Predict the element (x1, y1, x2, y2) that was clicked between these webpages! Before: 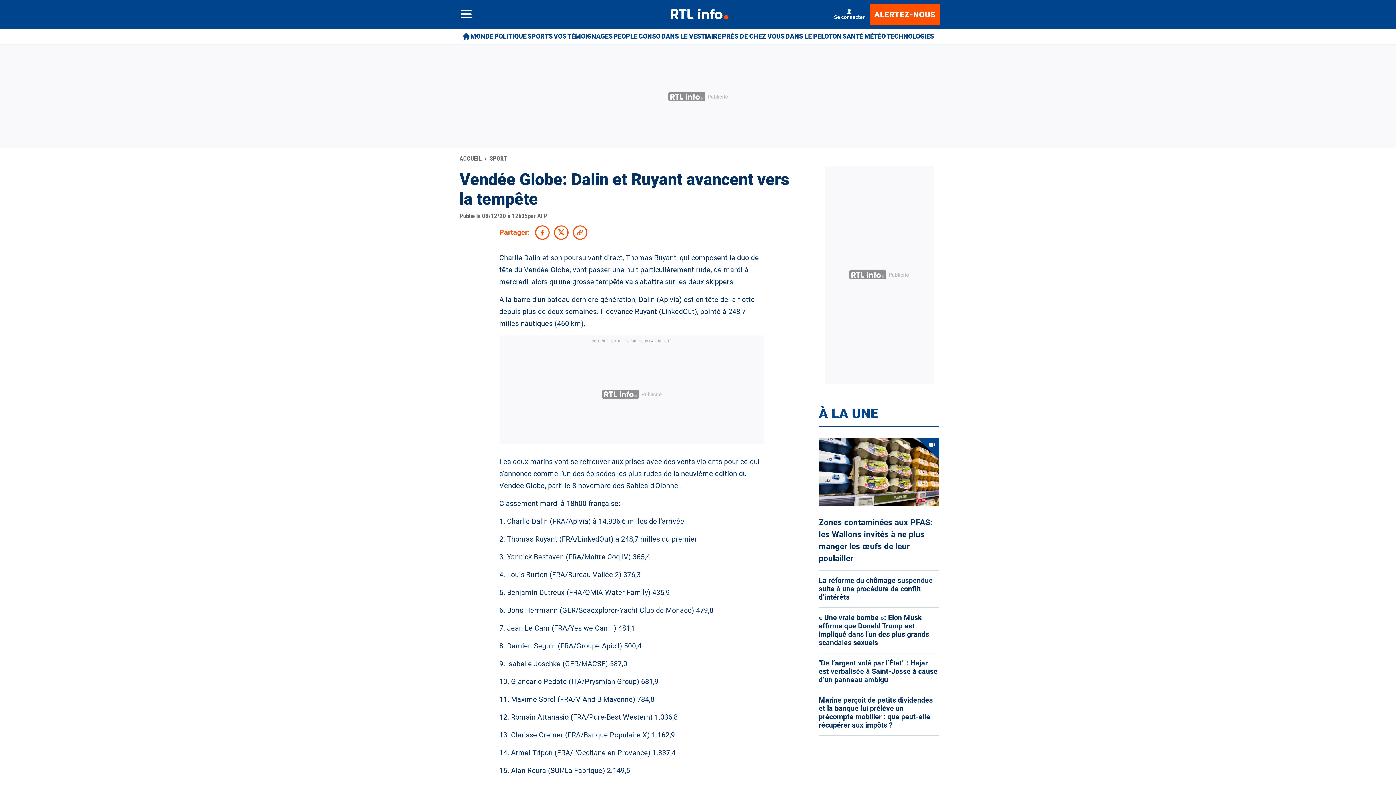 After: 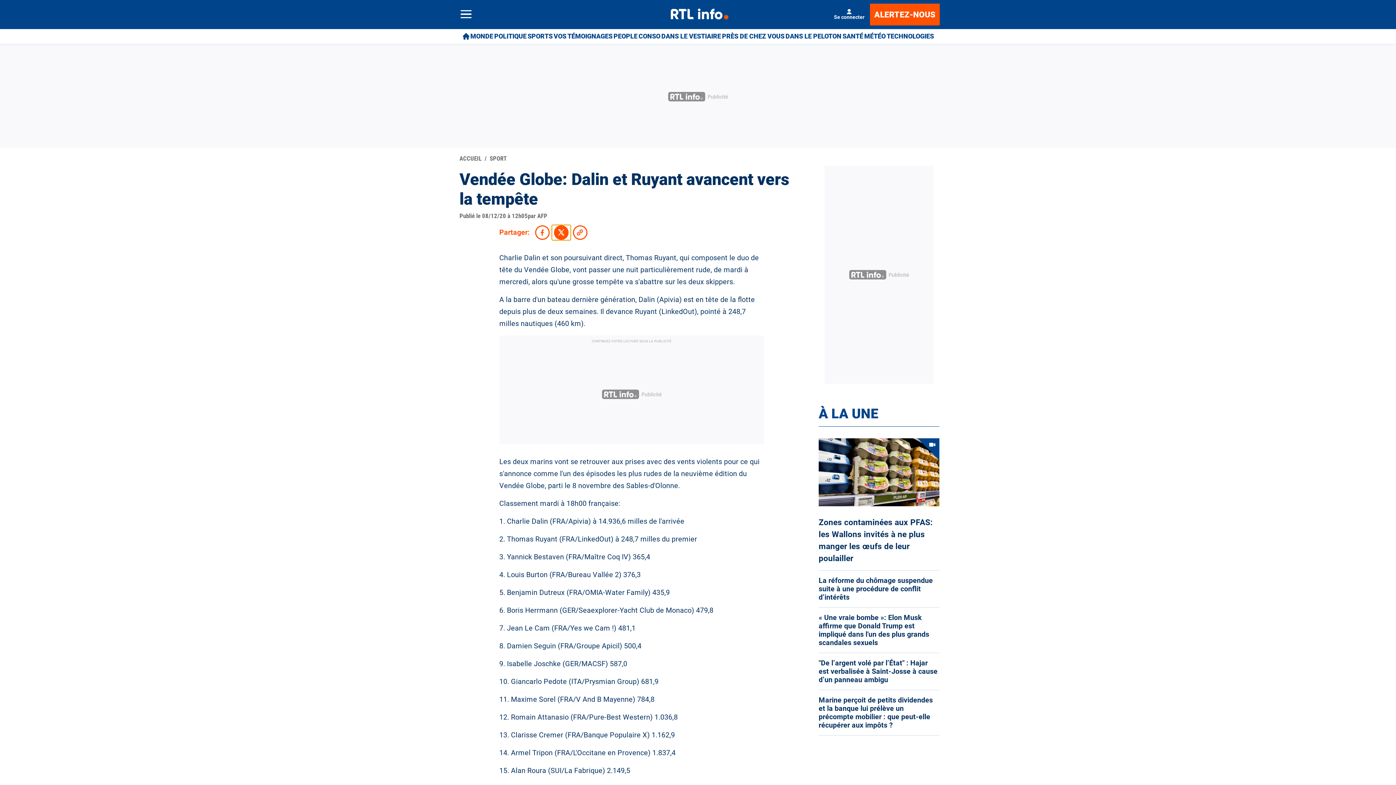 Action: bbox: (551, 225, 570, 240) label: Partage Twitter